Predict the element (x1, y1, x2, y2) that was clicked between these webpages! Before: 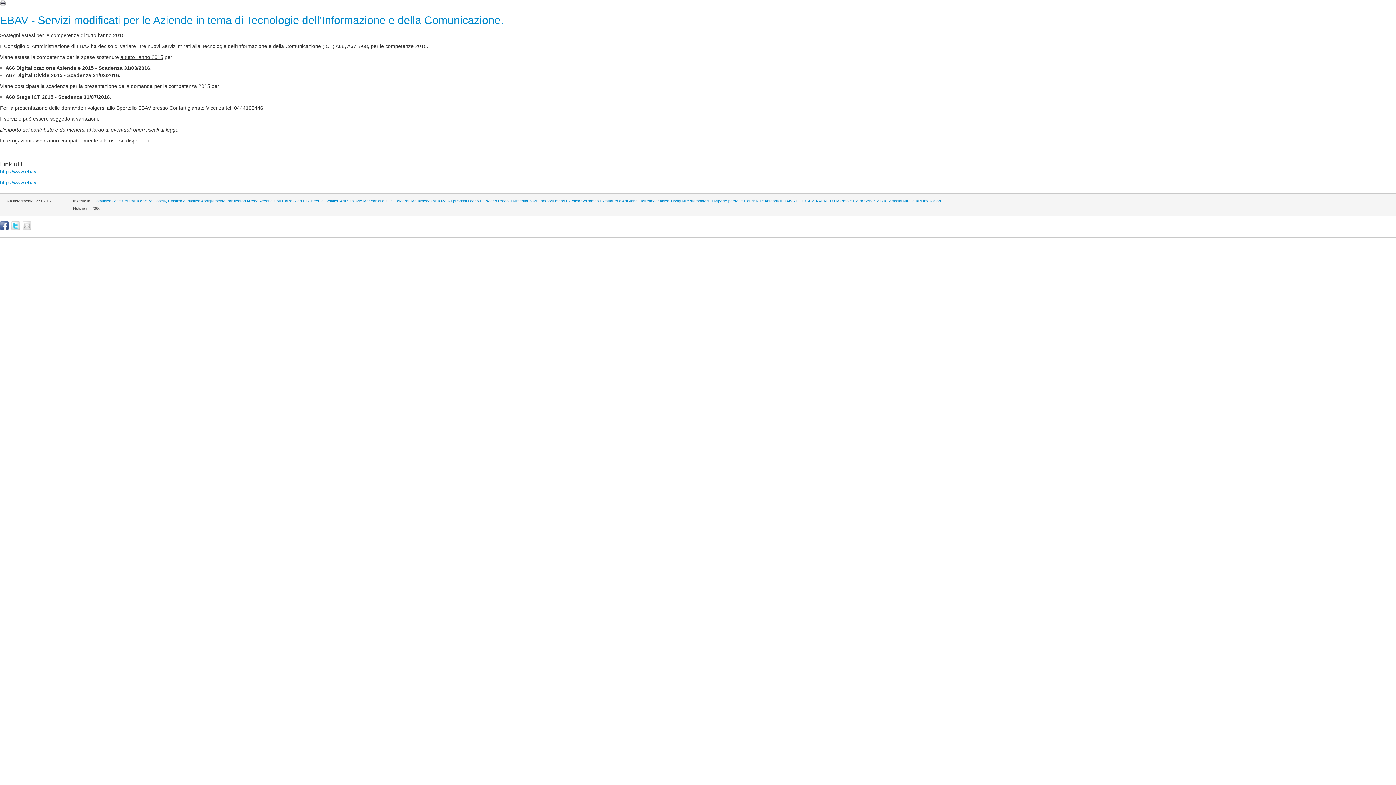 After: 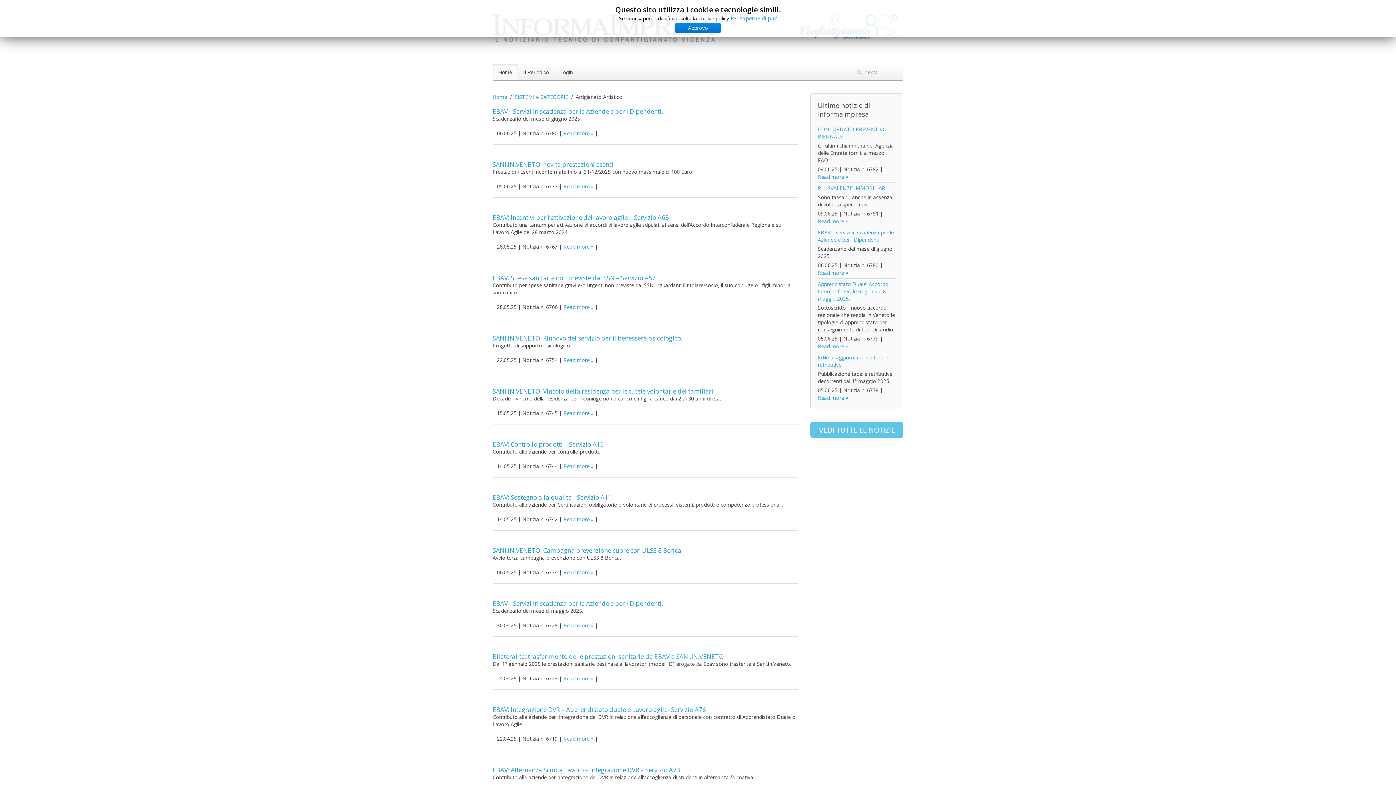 Action: label: Restauro e Arti varie bbox: (601, 198, 637, 203)